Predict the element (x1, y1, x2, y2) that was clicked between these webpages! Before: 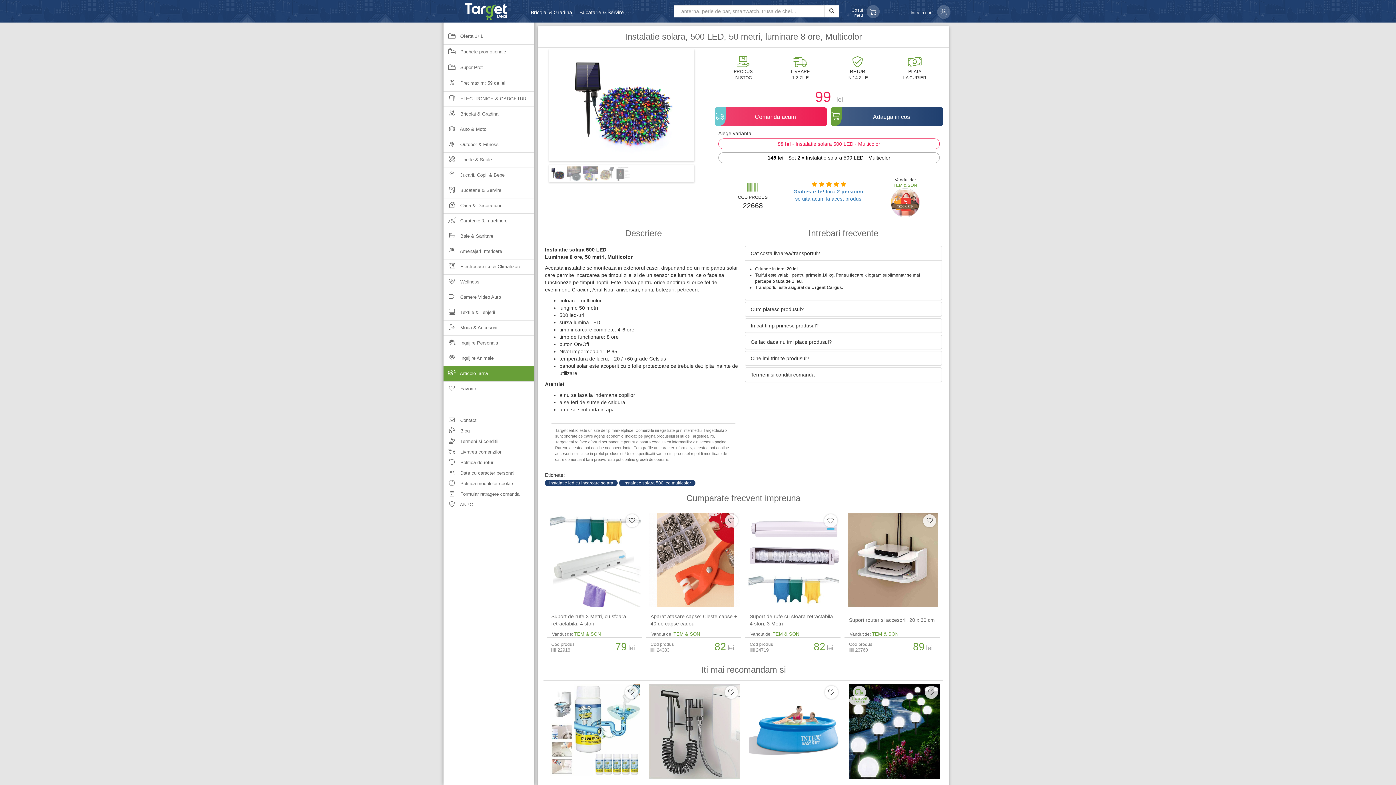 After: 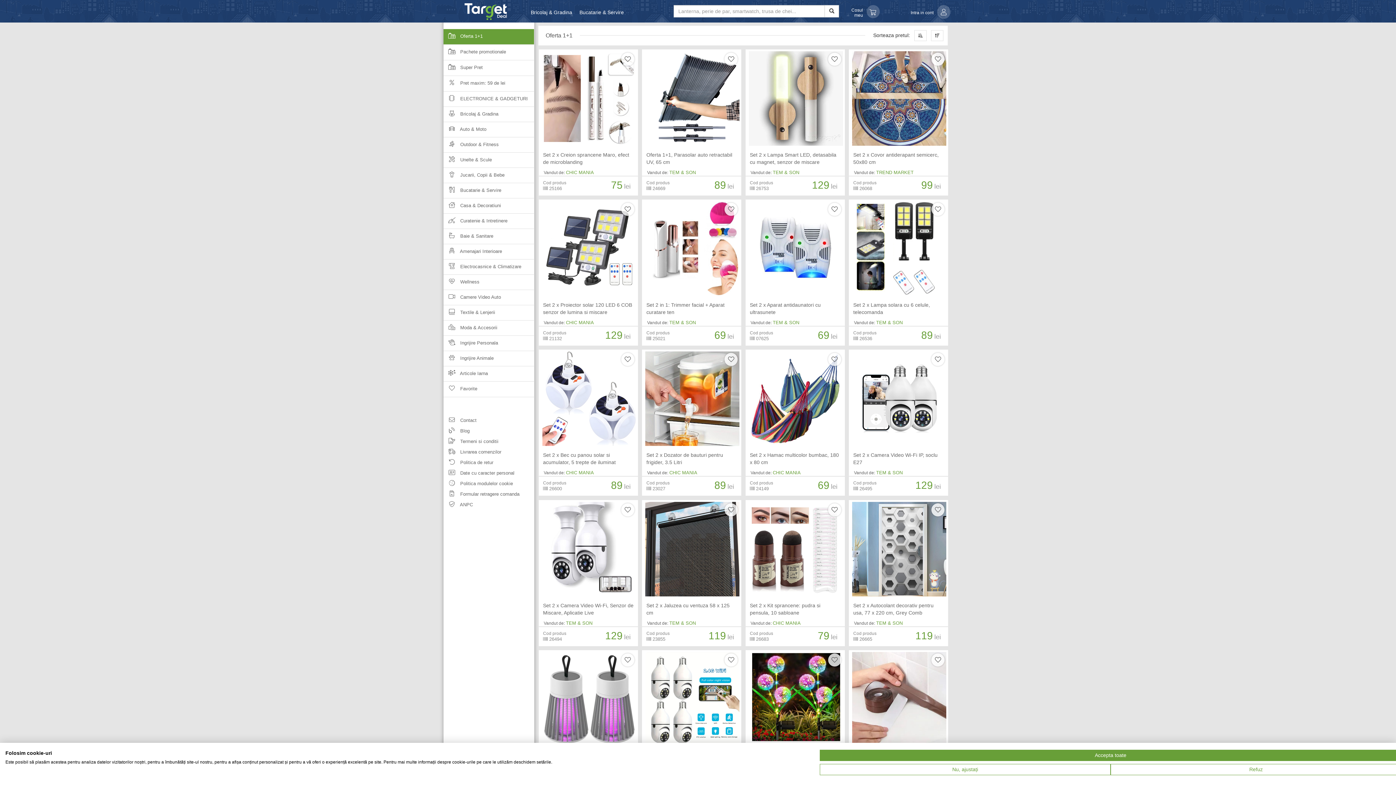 Action: label:  Oferta 1+1 bbox: (443, 29, 534, 44)